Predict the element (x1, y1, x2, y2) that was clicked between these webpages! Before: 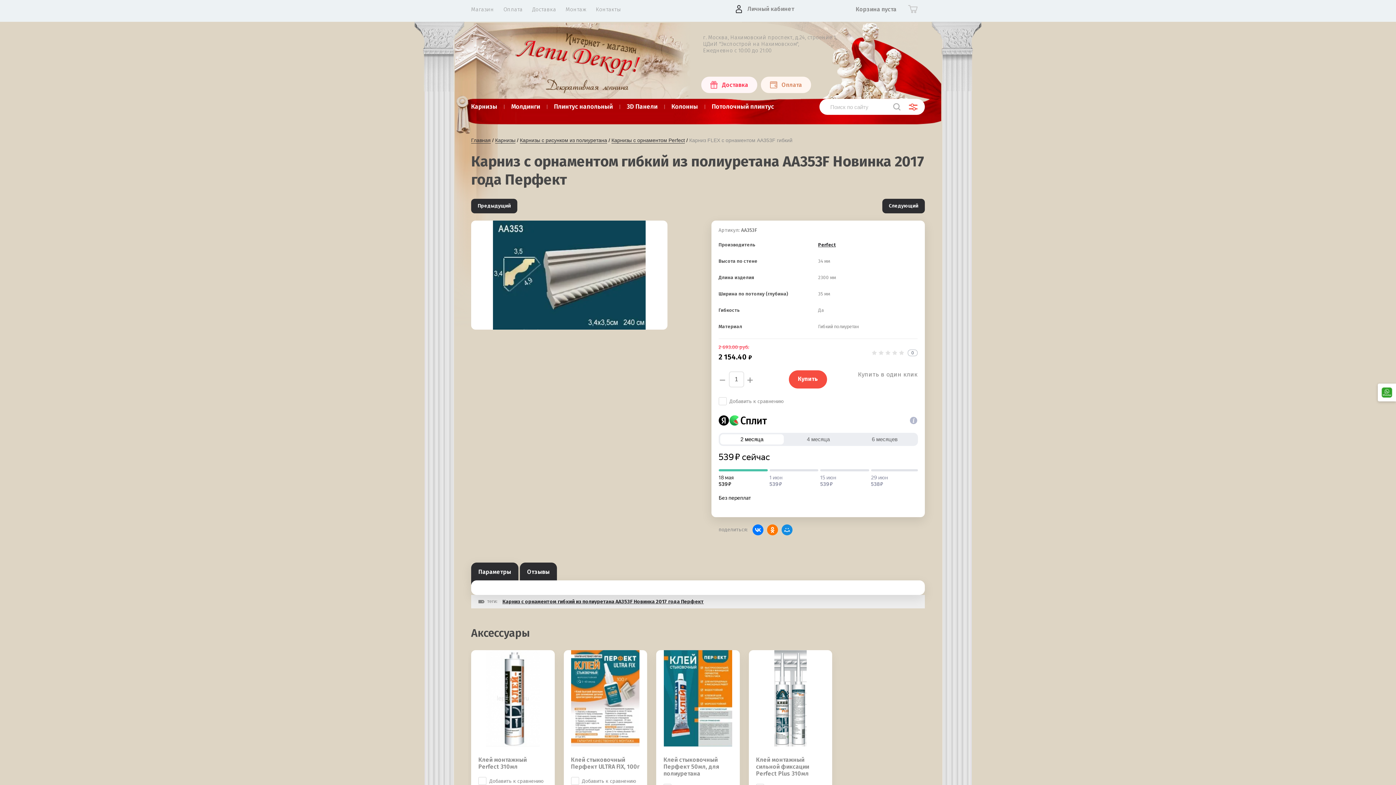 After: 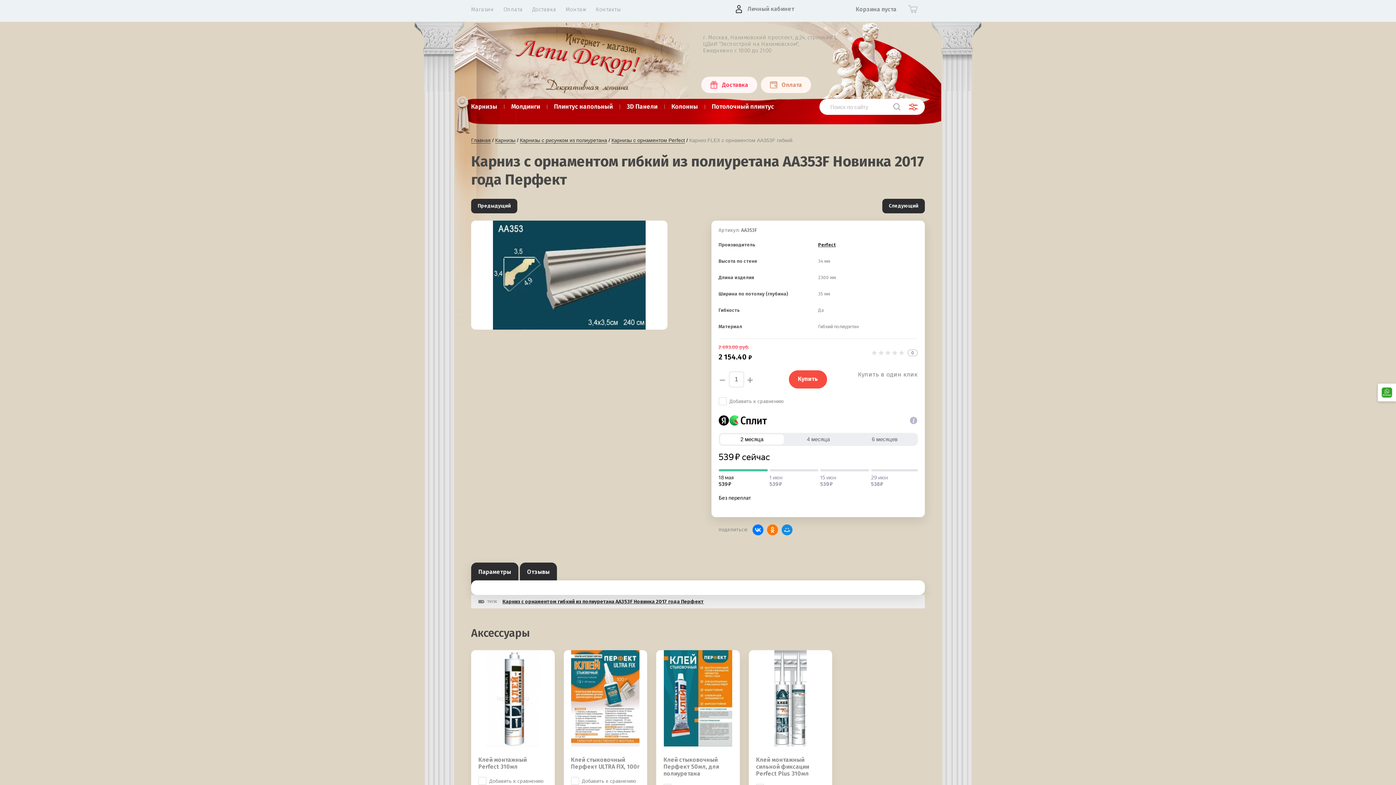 Action: bbox: (906, 98, 920, 114)